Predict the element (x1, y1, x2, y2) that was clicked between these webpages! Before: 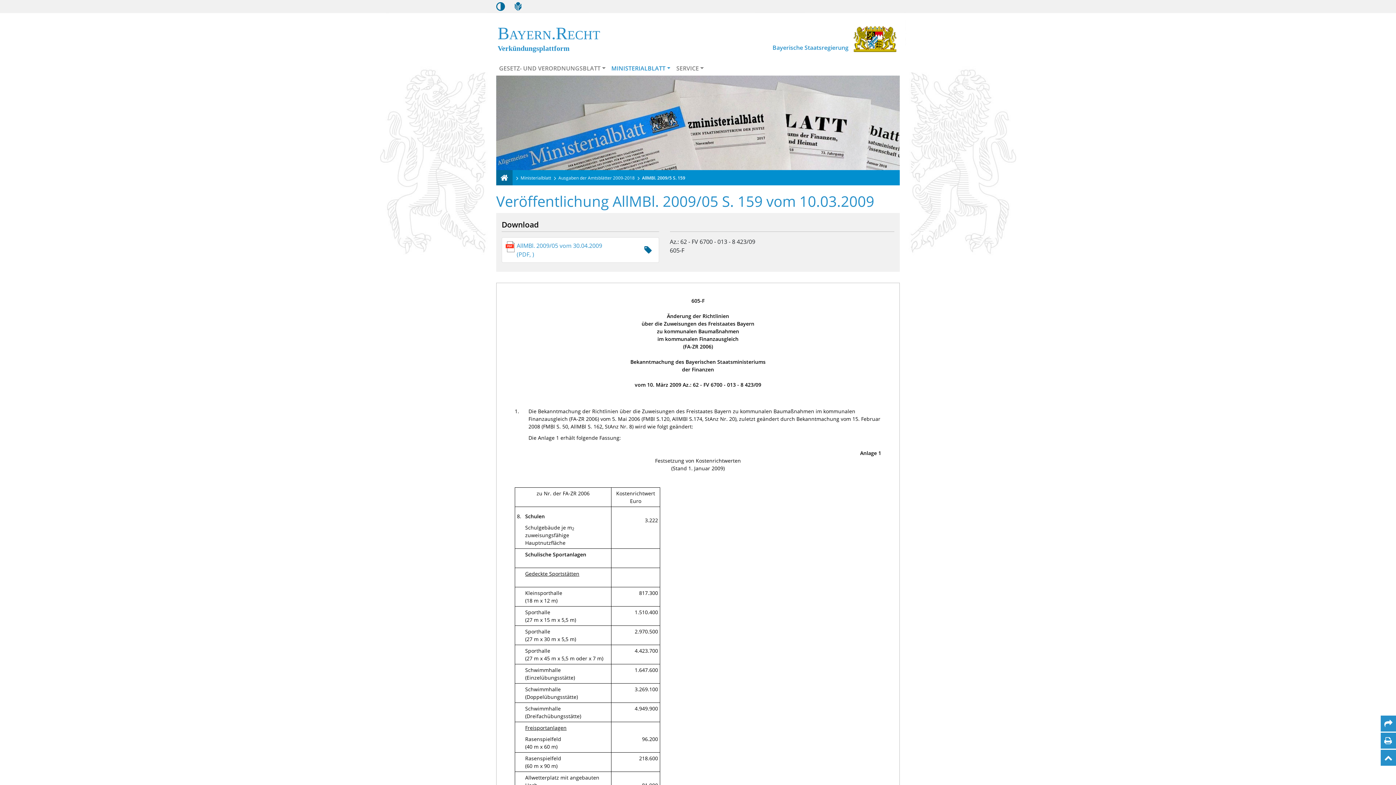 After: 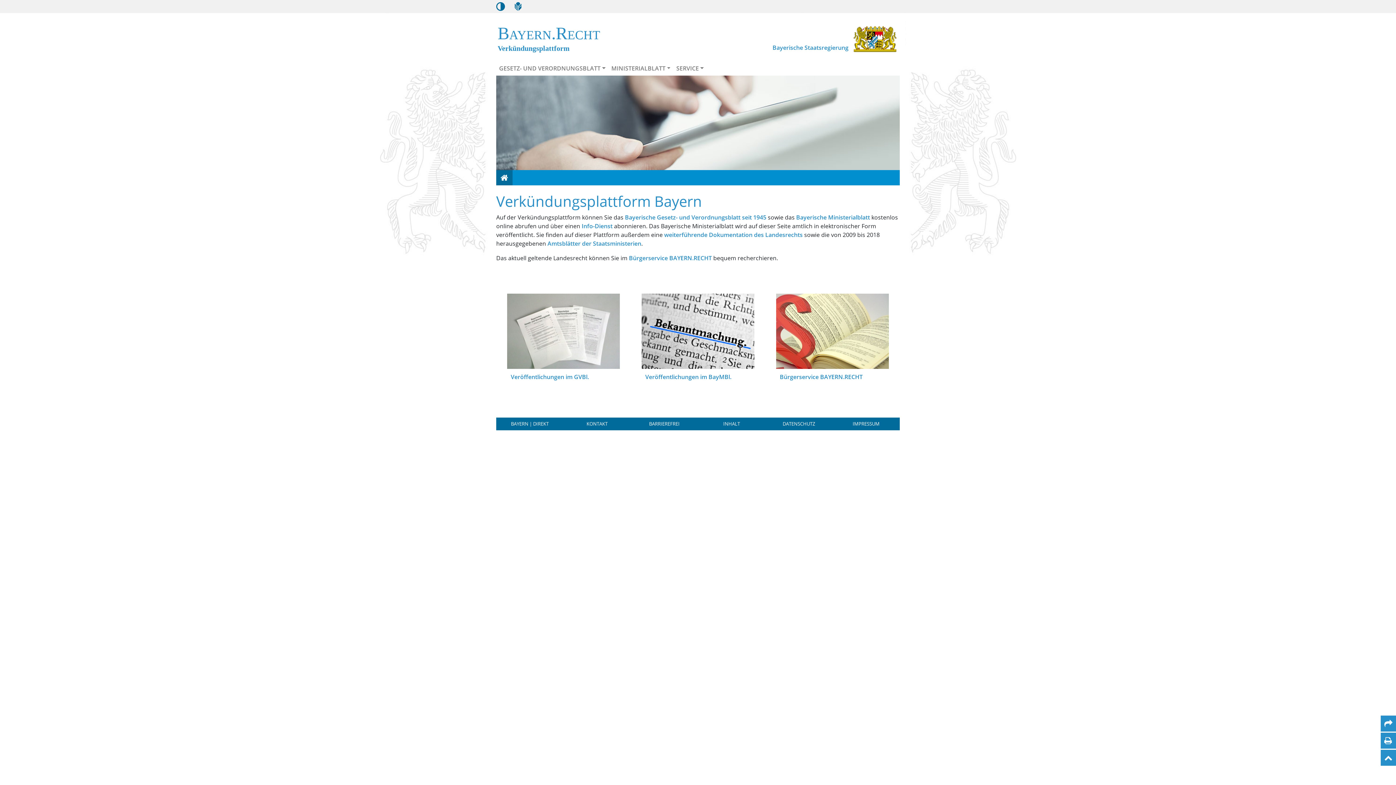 Action: label: Verkündungsplattform Bayern bbox: (496, 170, 512, 185)